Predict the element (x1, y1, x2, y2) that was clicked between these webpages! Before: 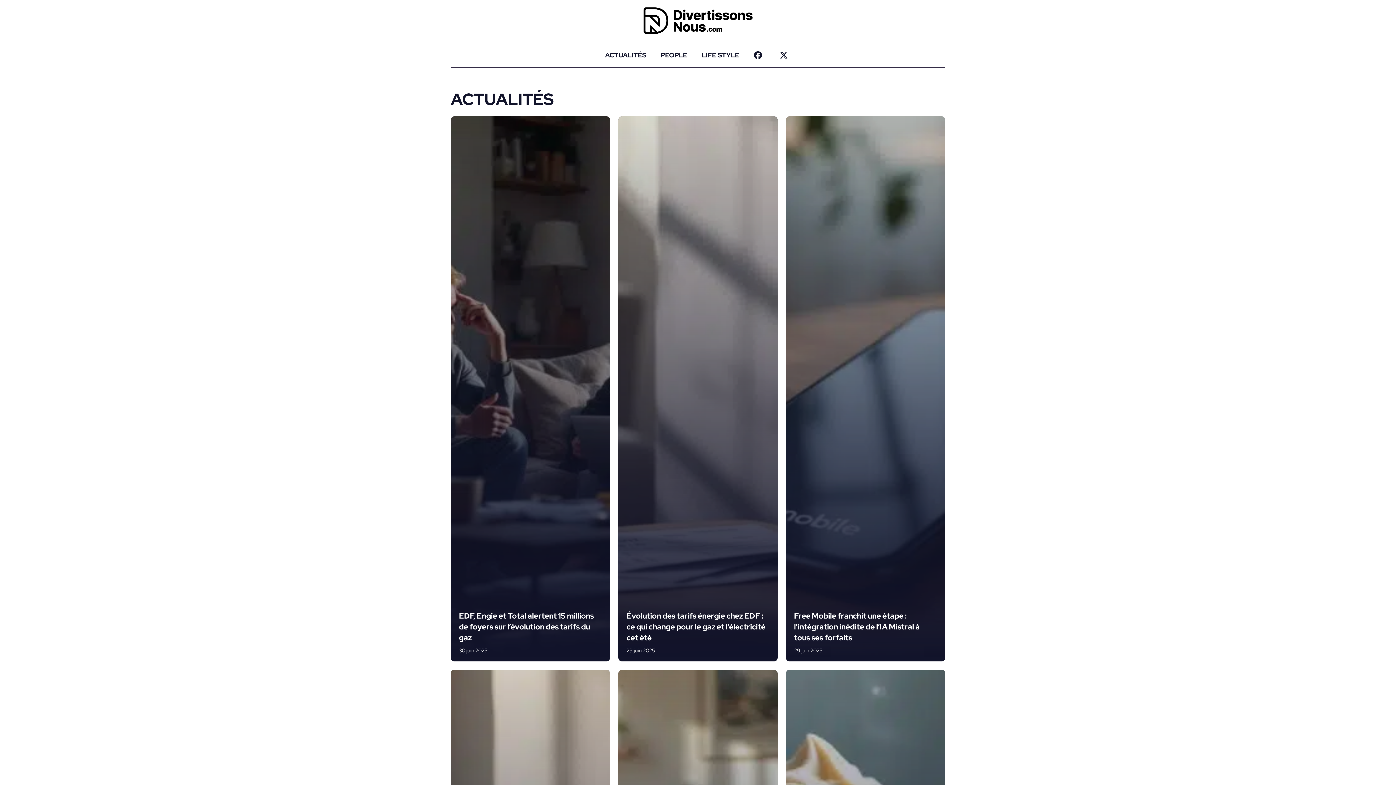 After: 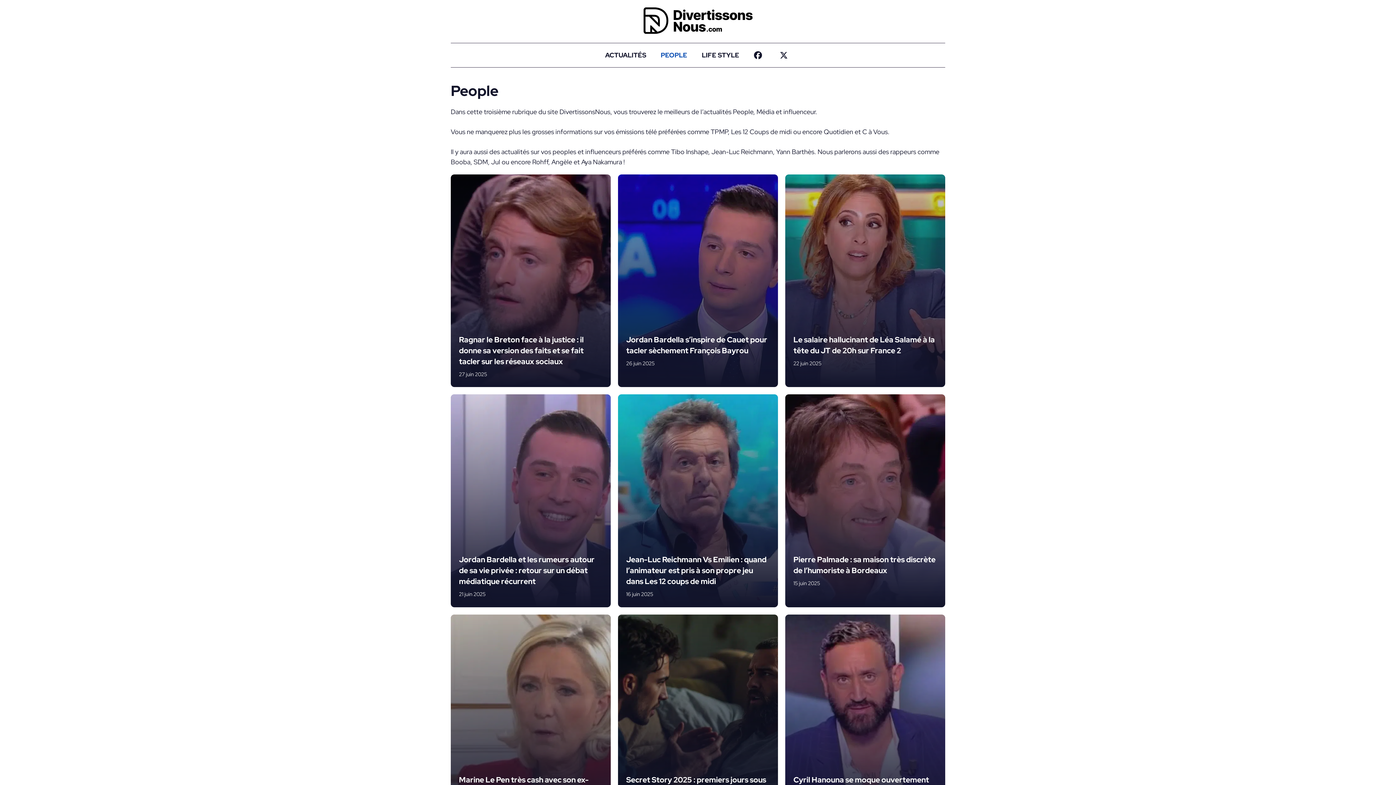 Action: label: PEOPLE bbox: (653, 43, 694, 67)